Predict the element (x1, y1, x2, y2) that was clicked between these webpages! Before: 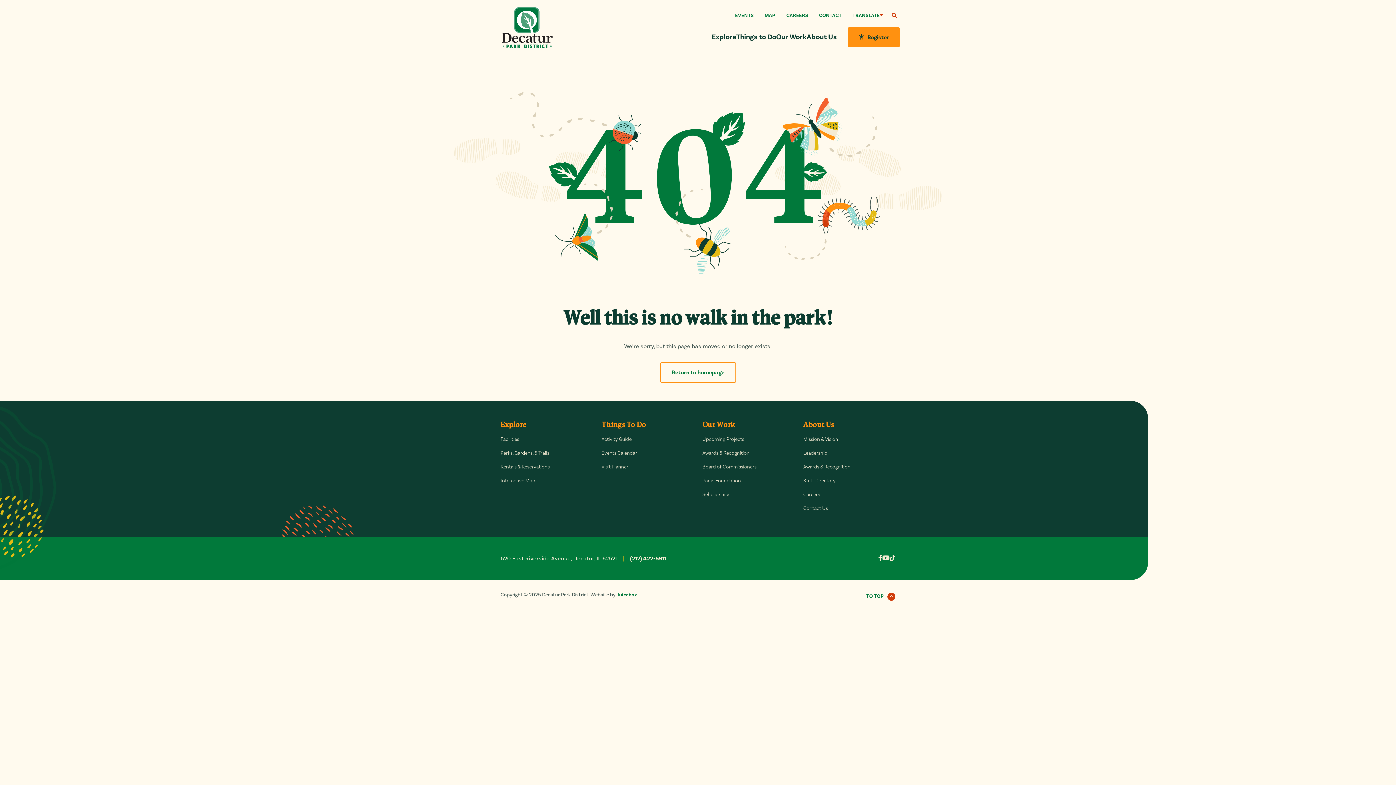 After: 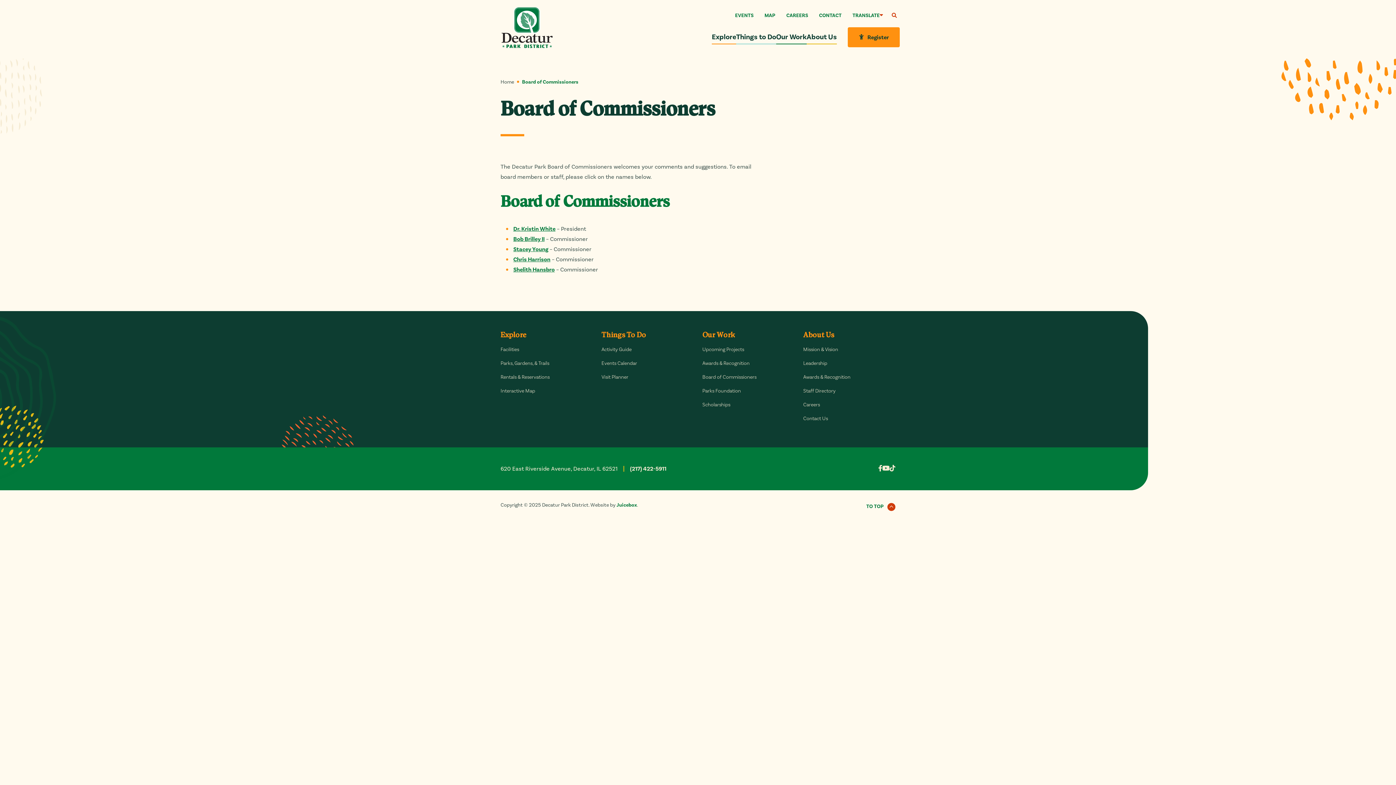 Action: bbox: (702, 460, 794, 474) label: Board of Commissioners